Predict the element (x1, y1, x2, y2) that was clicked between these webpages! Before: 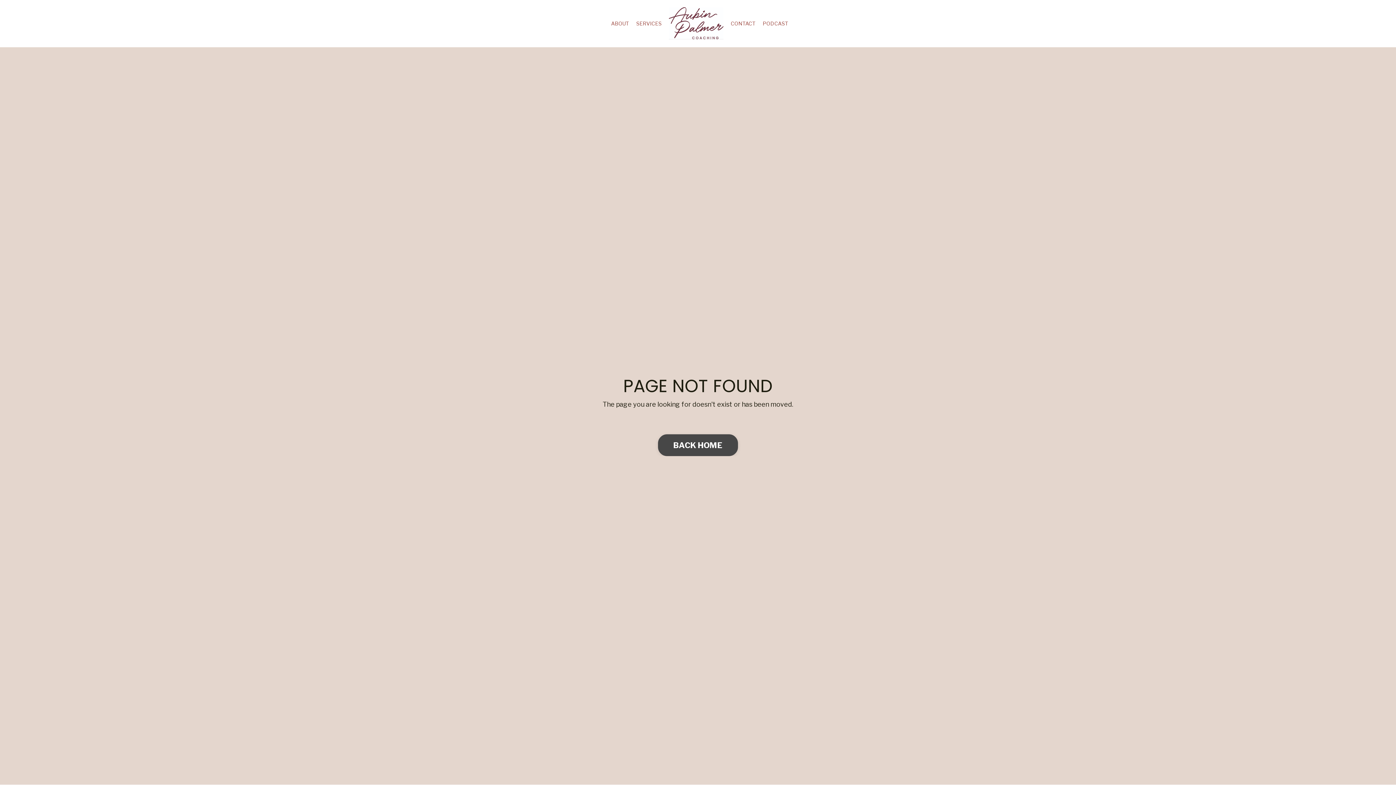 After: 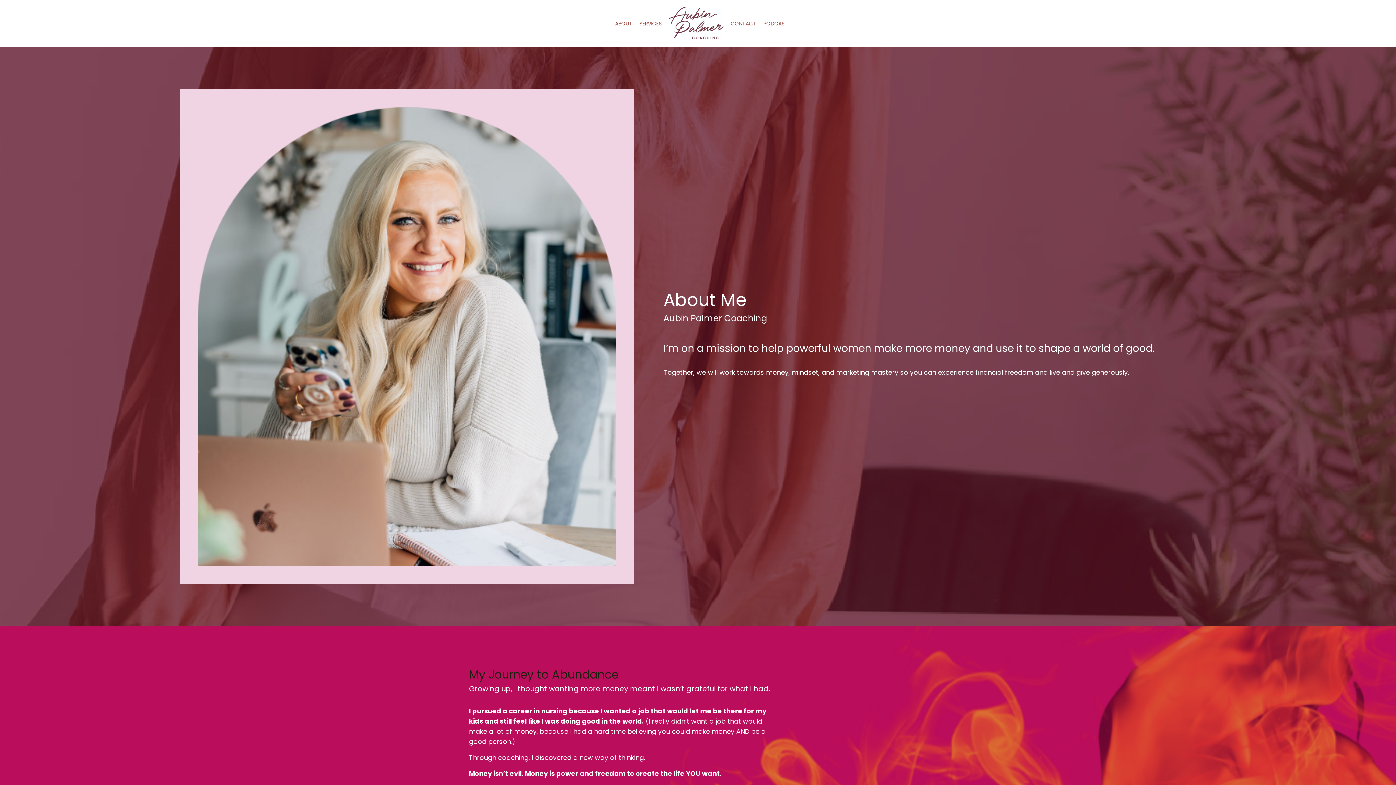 Action: label: ABOUT bbox: (611, 19, 629, 27)